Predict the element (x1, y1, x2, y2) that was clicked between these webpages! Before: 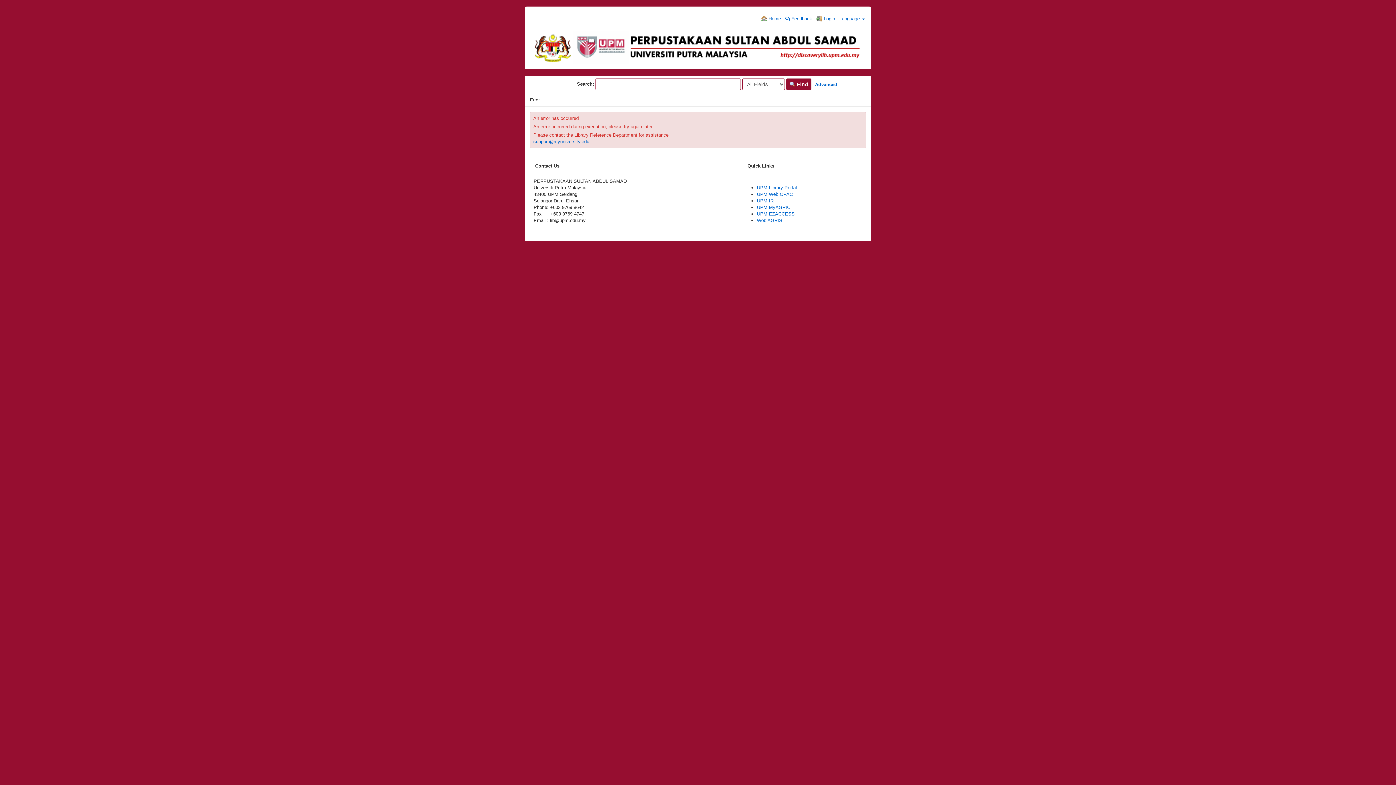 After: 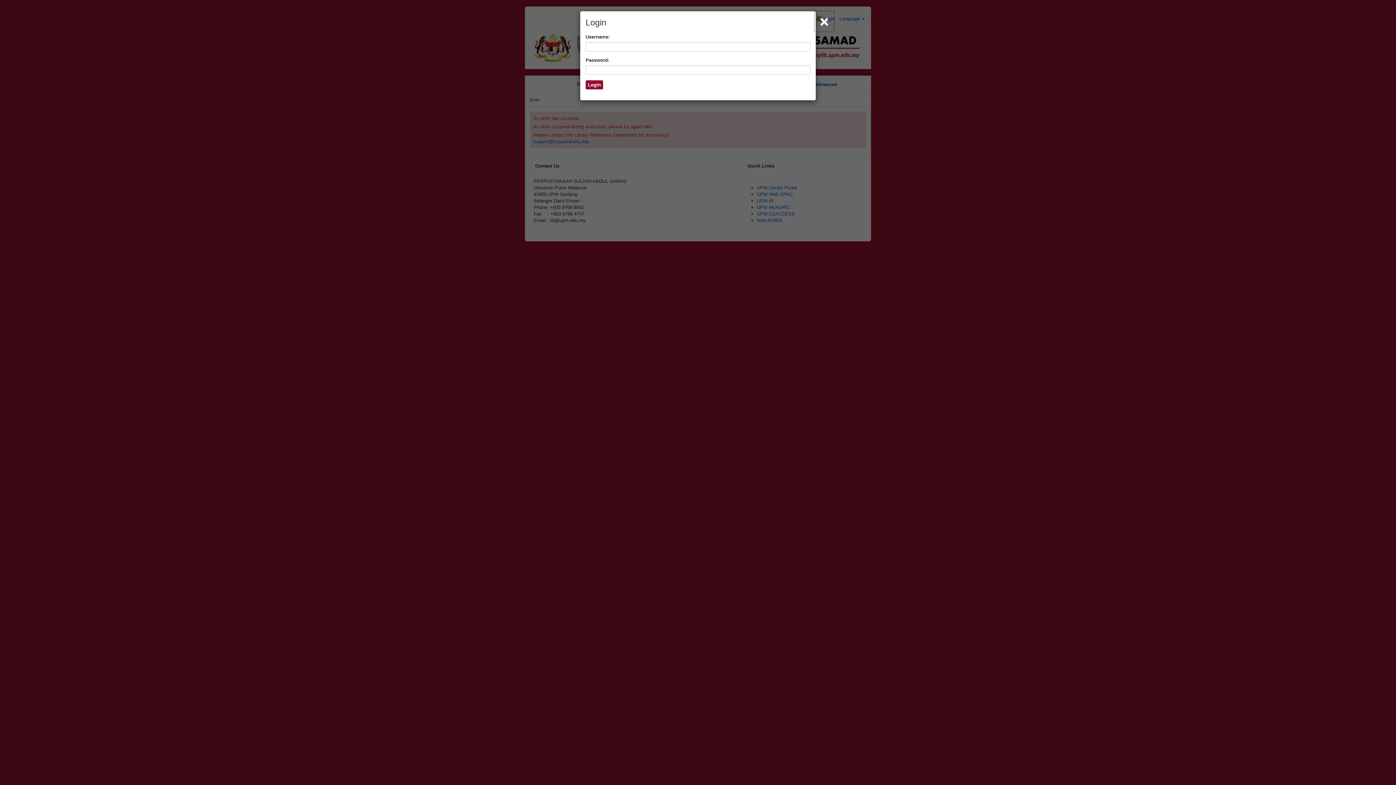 Action: bbox: (814, 11, 837, 26) label:  Login